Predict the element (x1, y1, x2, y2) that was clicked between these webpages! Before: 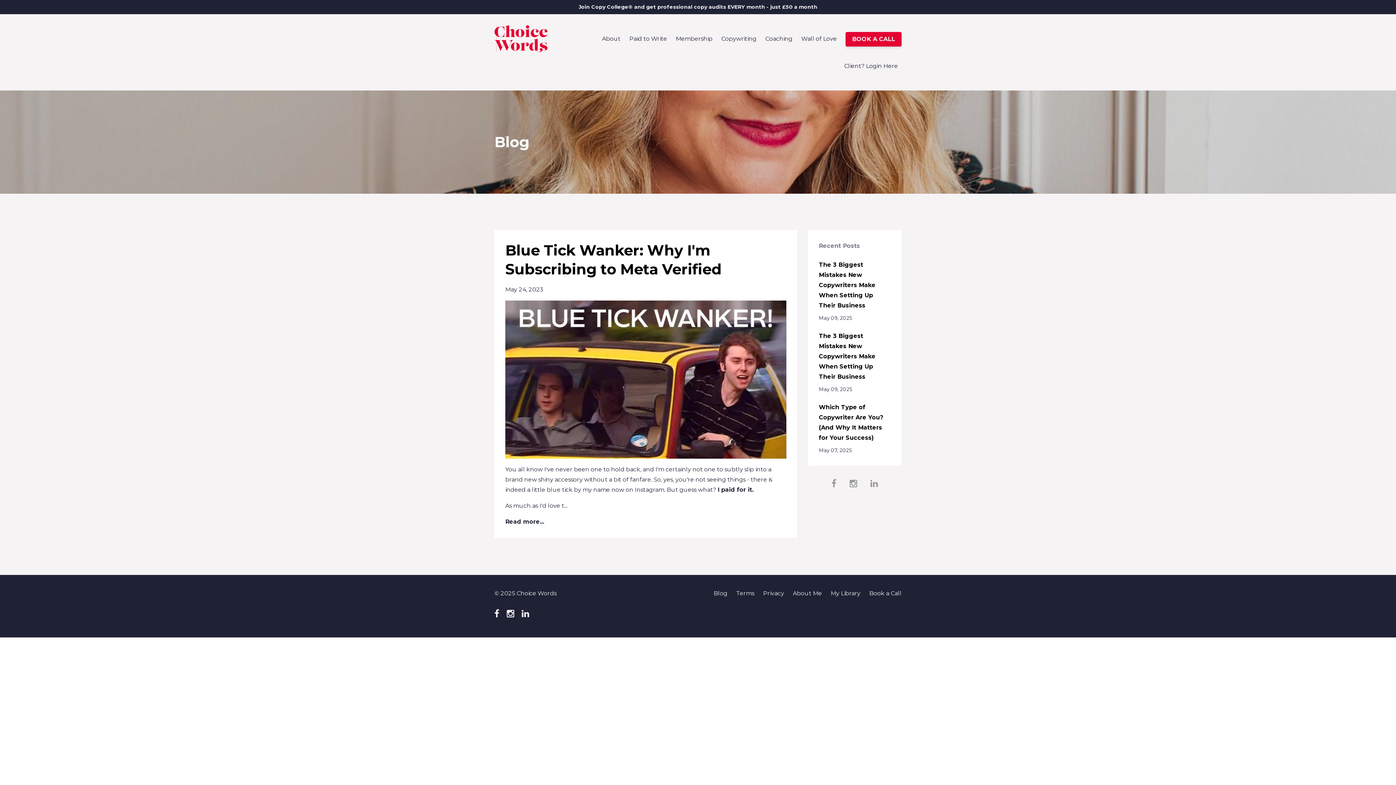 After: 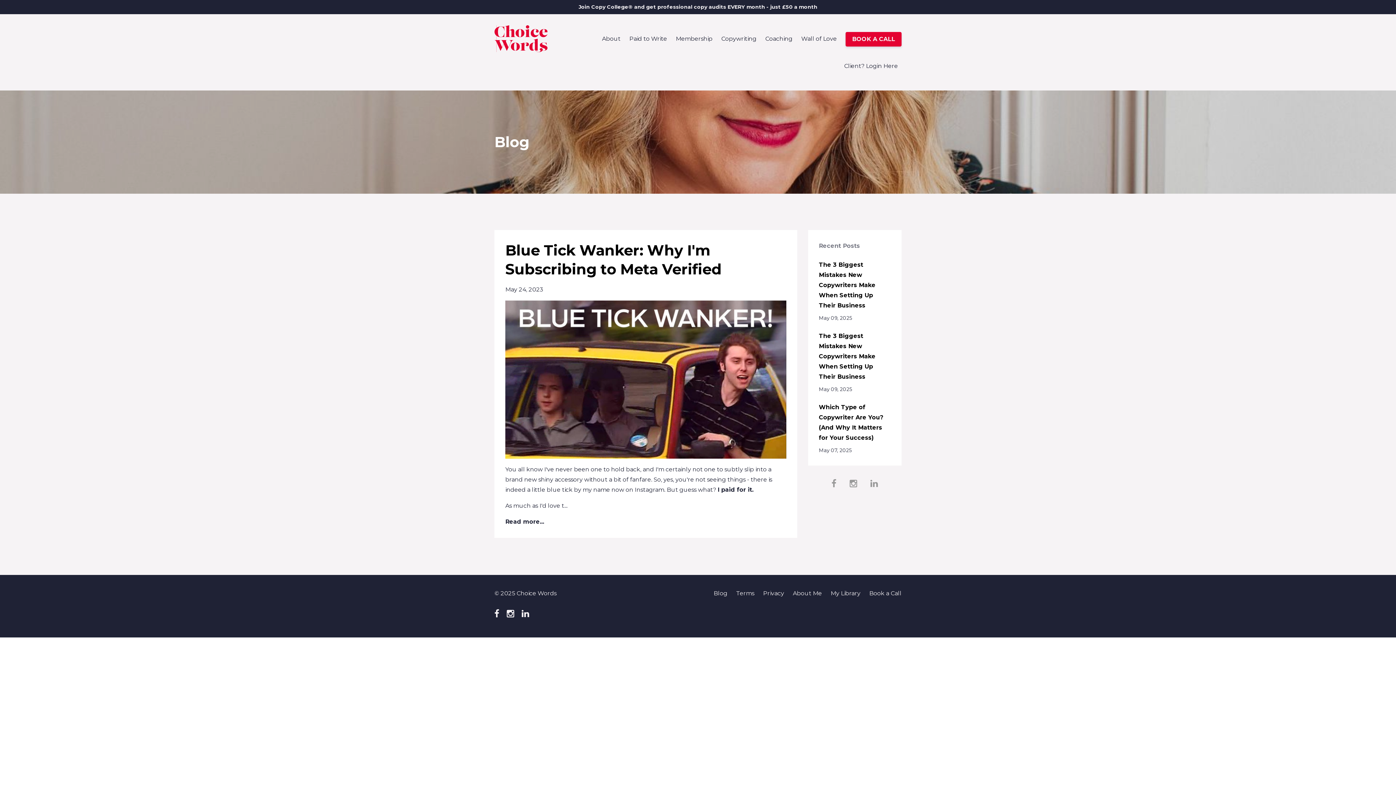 Action: bbox: (831, 477, 836, 490)